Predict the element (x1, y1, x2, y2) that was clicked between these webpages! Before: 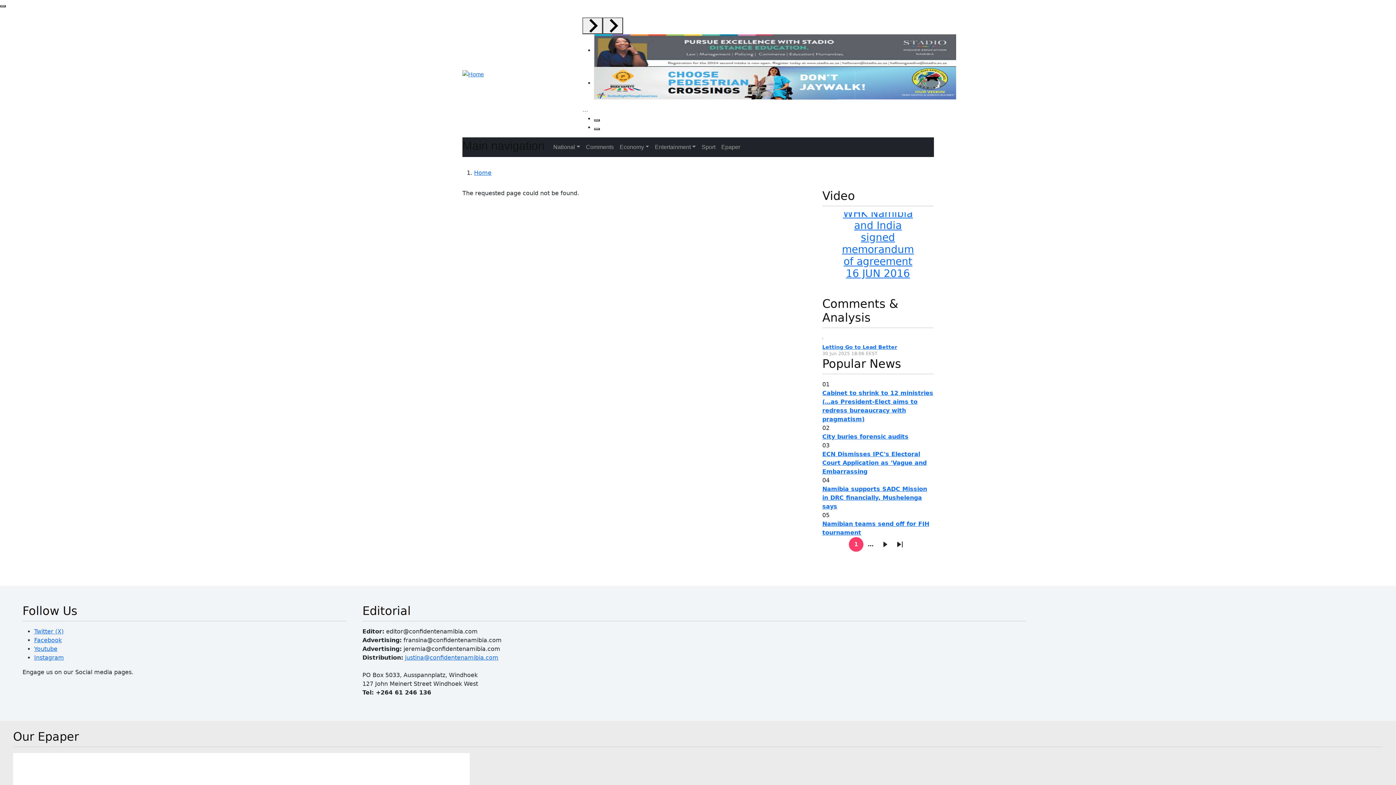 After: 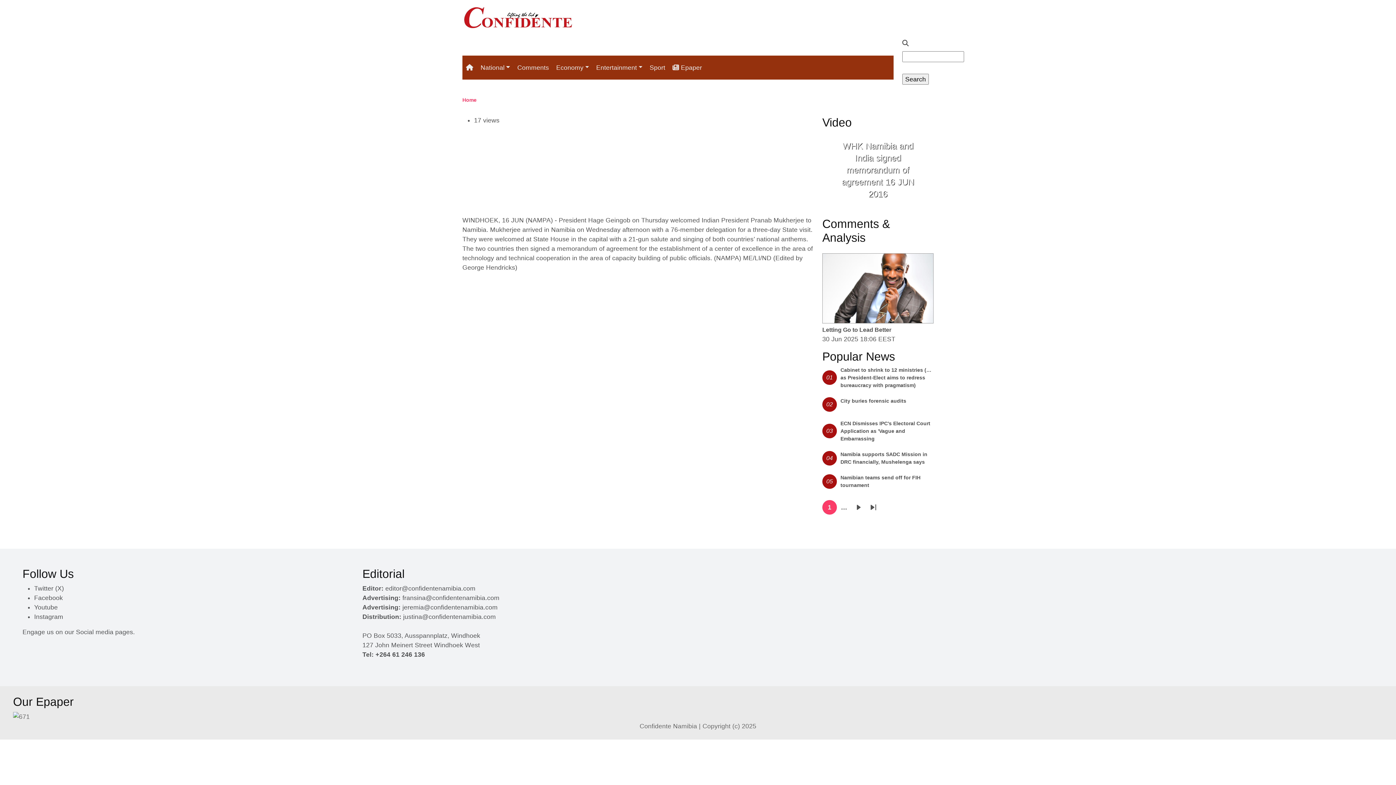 Action: label: WHK Namibia and India signed memorandum of agreement 16 JUN 2016 bbox: (842, 198, 914, 270)